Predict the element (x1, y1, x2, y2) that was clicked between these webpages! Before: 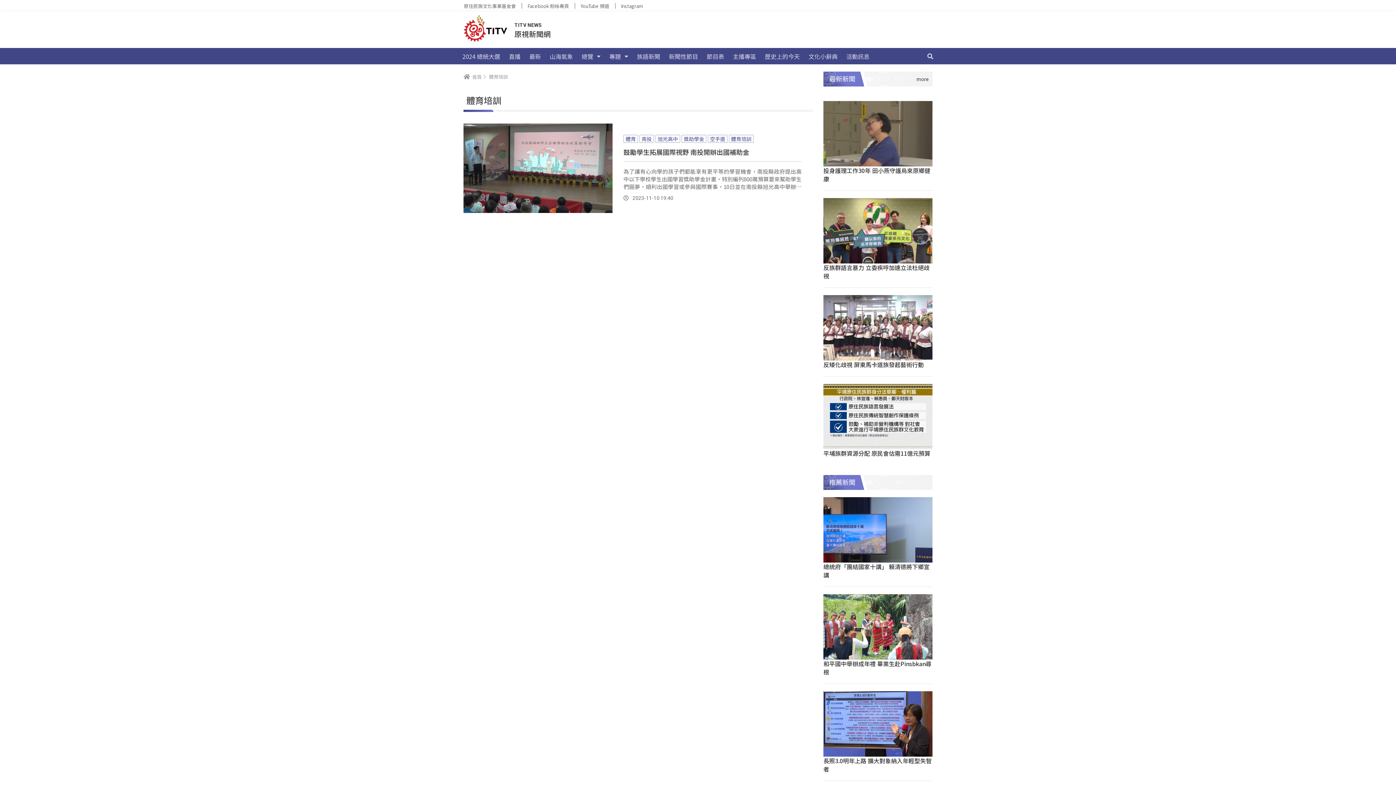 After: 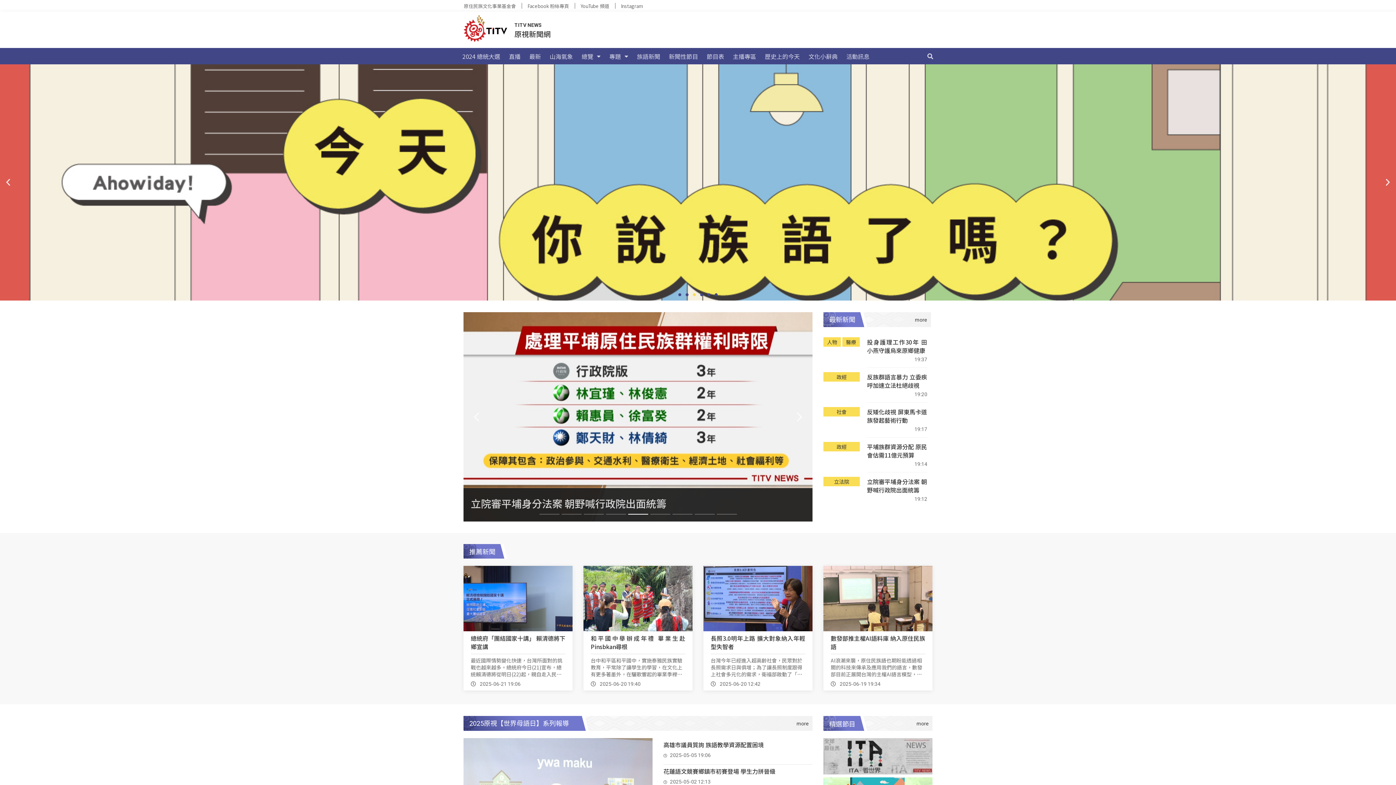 Action: bbox: (472, 74, 481, 79) label: 首頁